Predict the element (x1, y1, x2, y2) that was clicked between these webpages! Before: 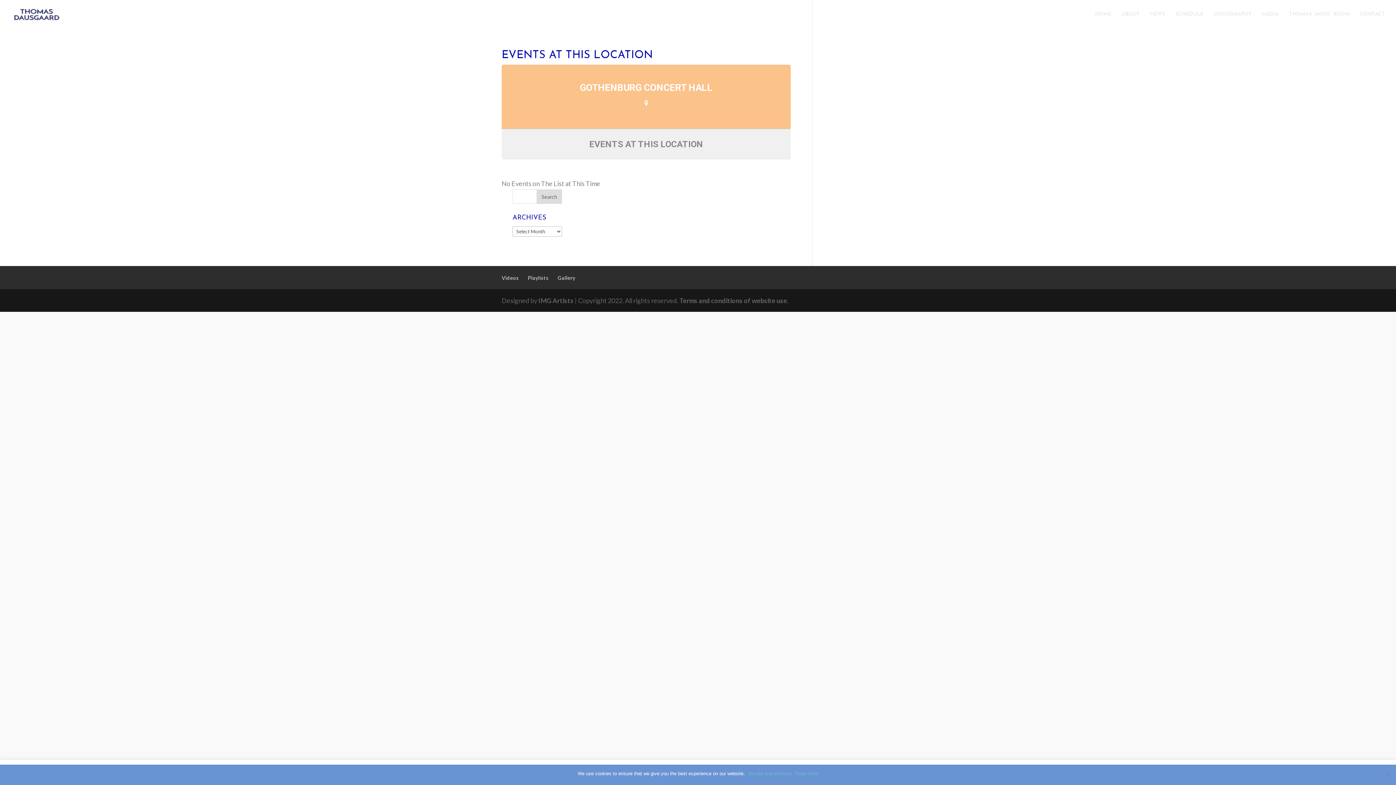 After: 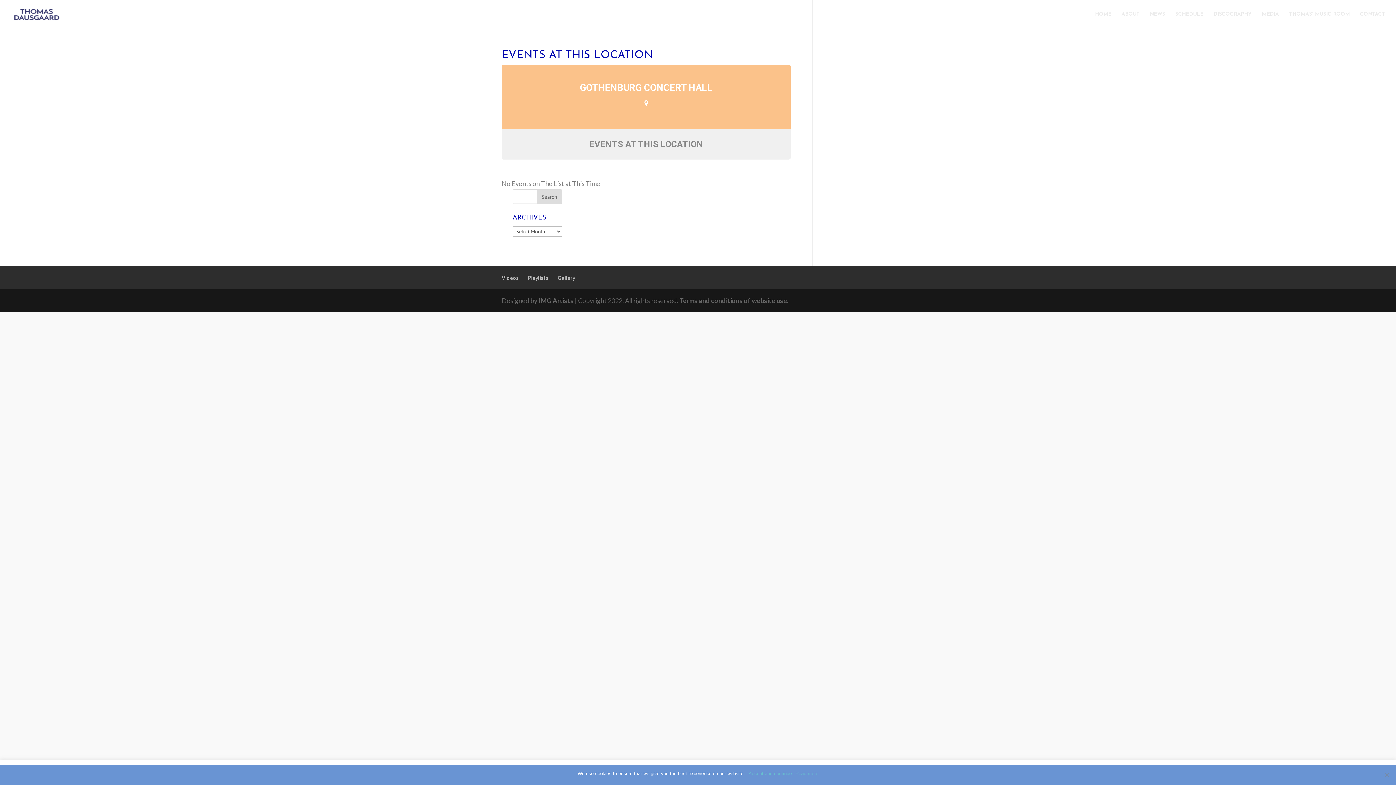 Action: label: Read more bbox: (795, 770, 818, 777)